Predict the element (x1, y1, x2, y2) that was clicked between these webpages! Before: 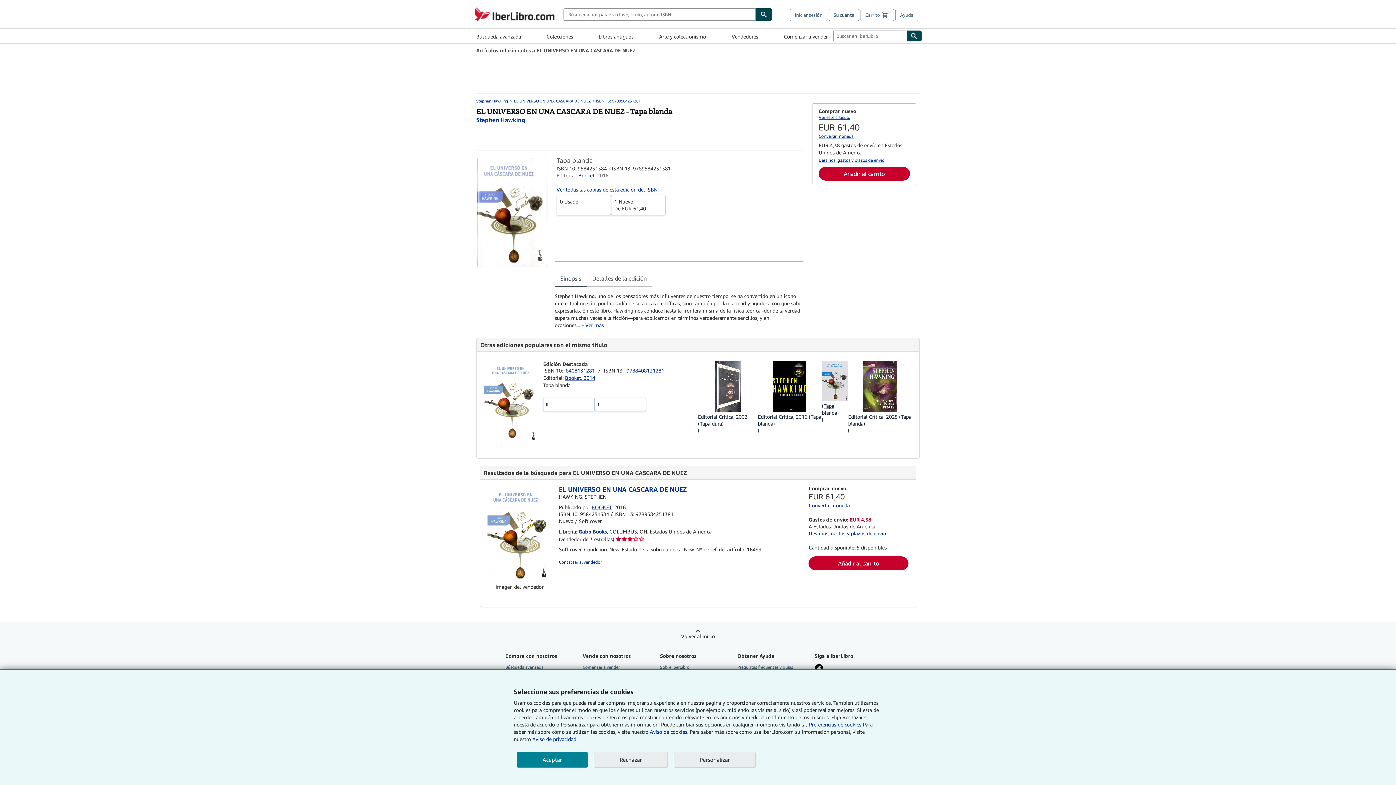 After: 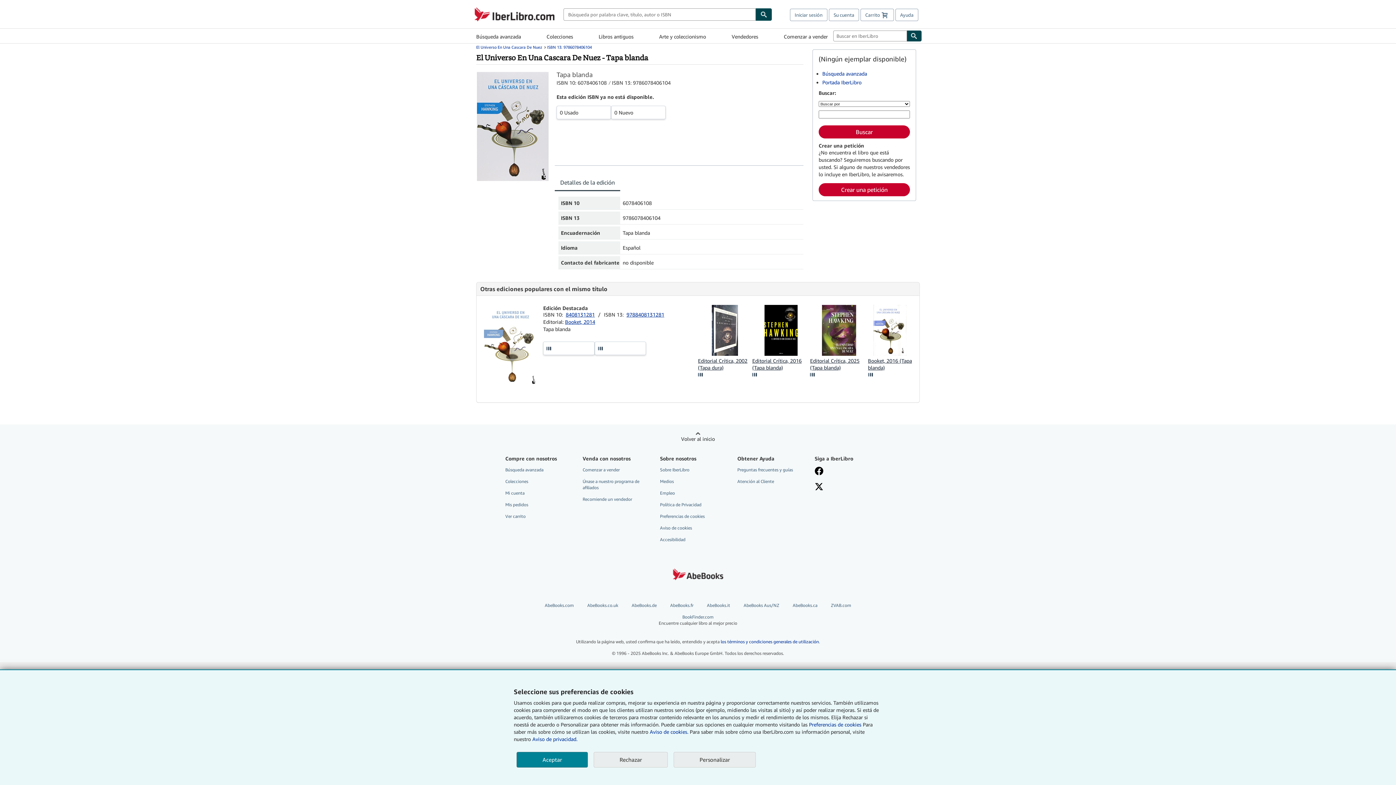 Action: bbox: (822, 395, 848, 402)